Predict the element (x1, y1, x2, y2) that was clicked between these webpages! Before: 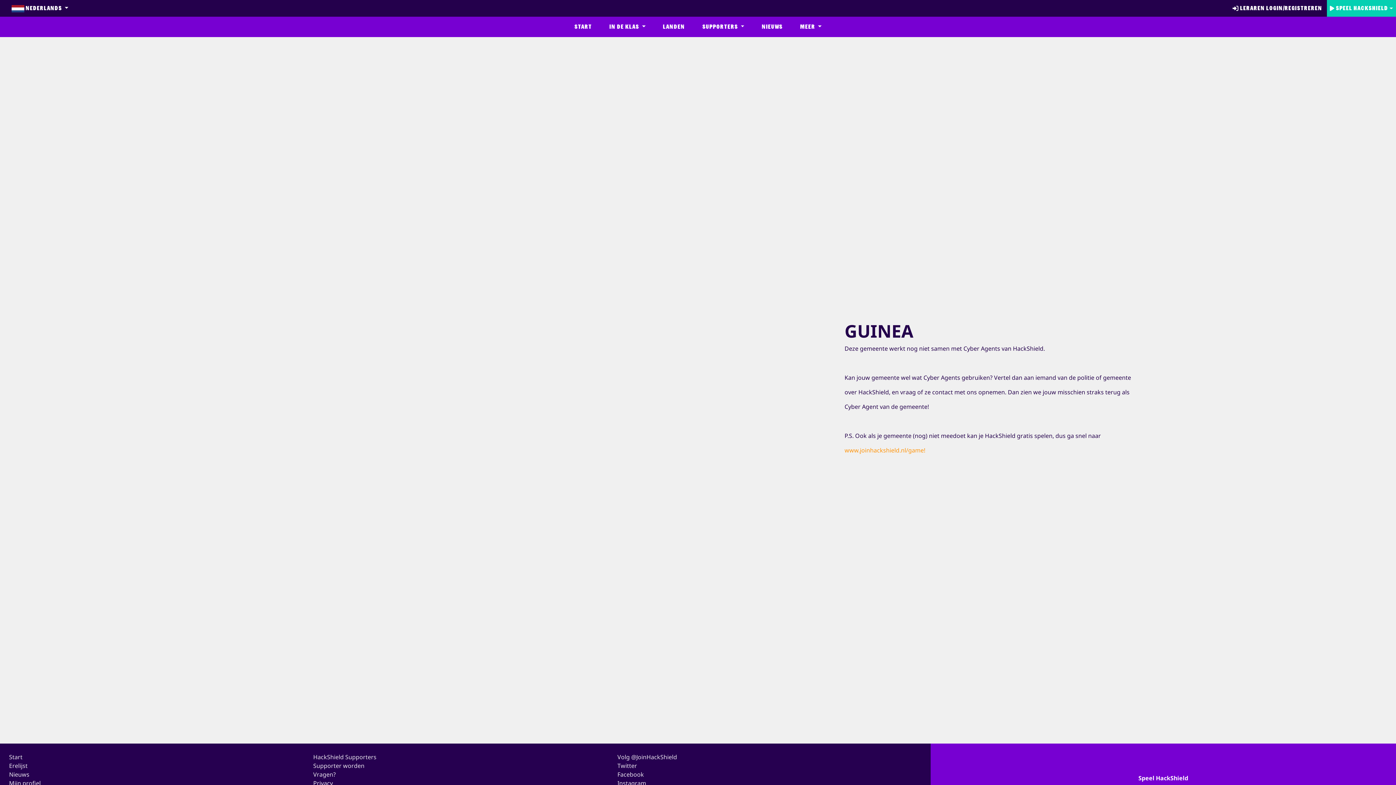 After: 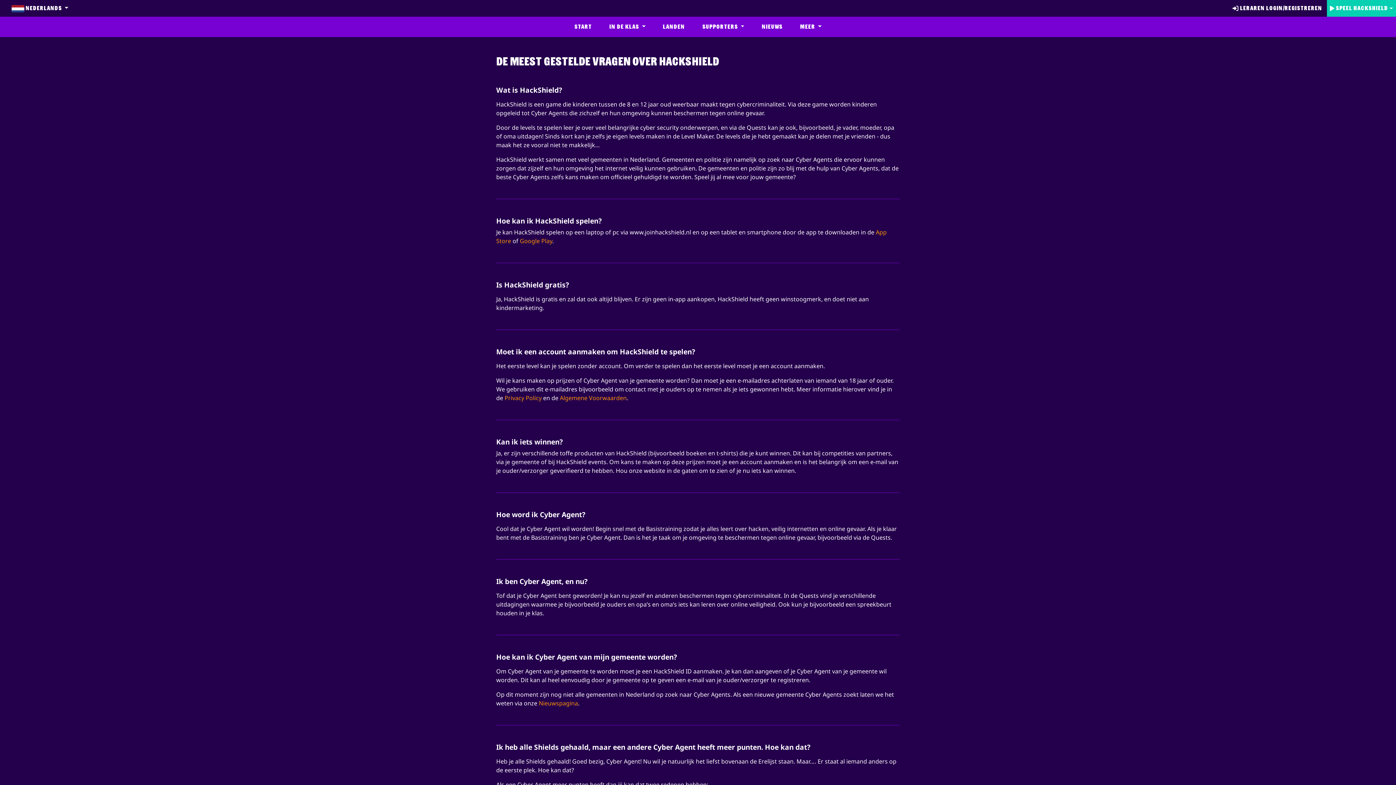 Action: label: Vragen? bbox: (313, 770, 335, 778)